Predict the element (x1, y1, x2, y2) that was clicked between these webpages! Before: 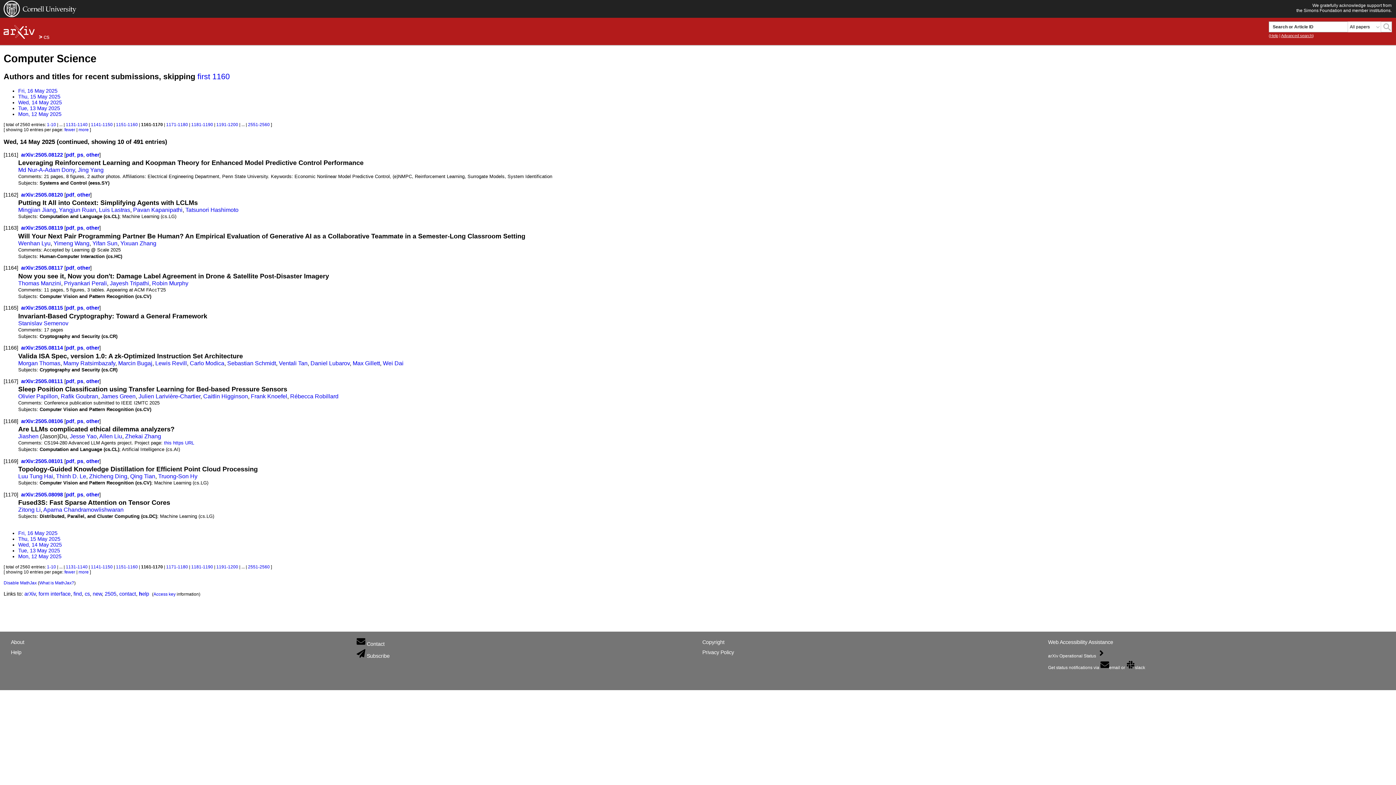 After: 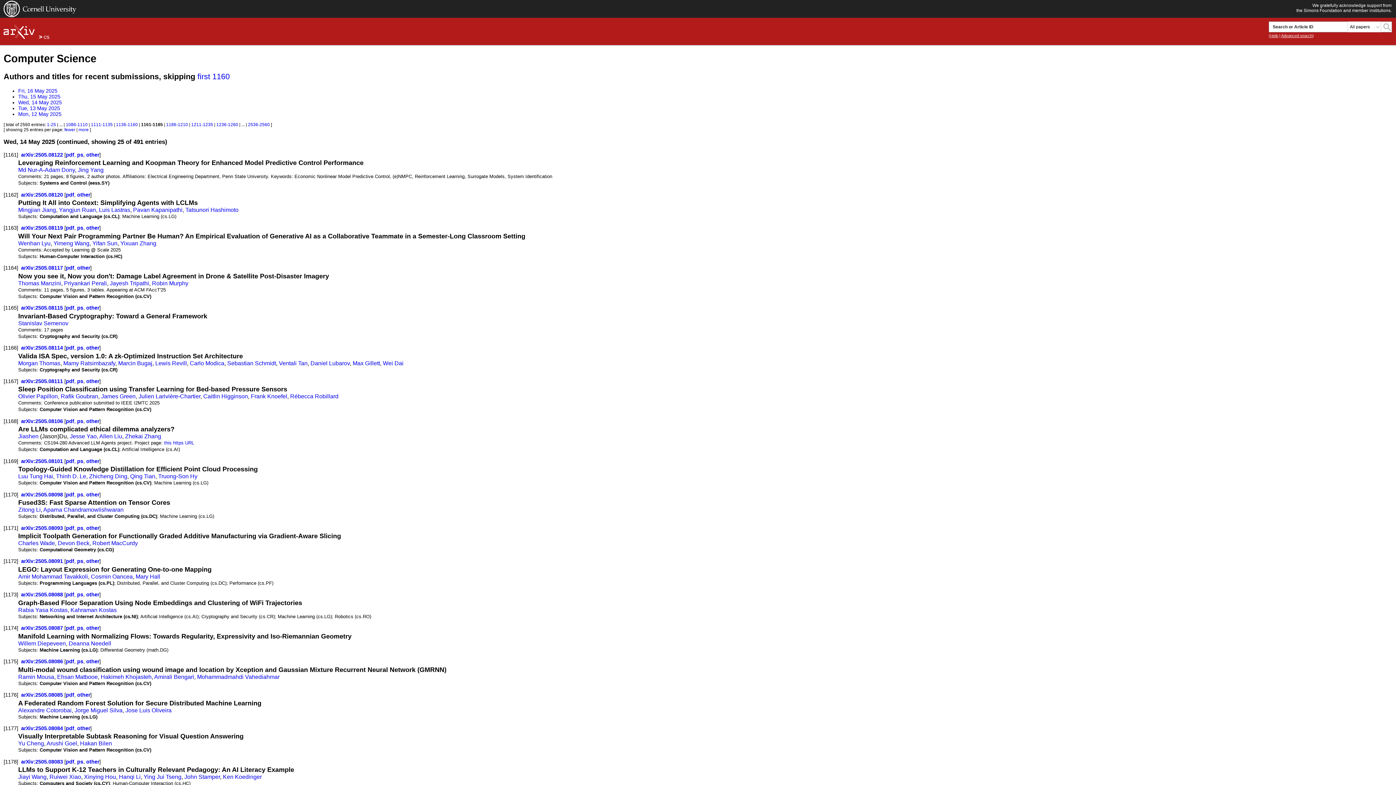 Action: label: more bbox: (78, 569, 88, 575)